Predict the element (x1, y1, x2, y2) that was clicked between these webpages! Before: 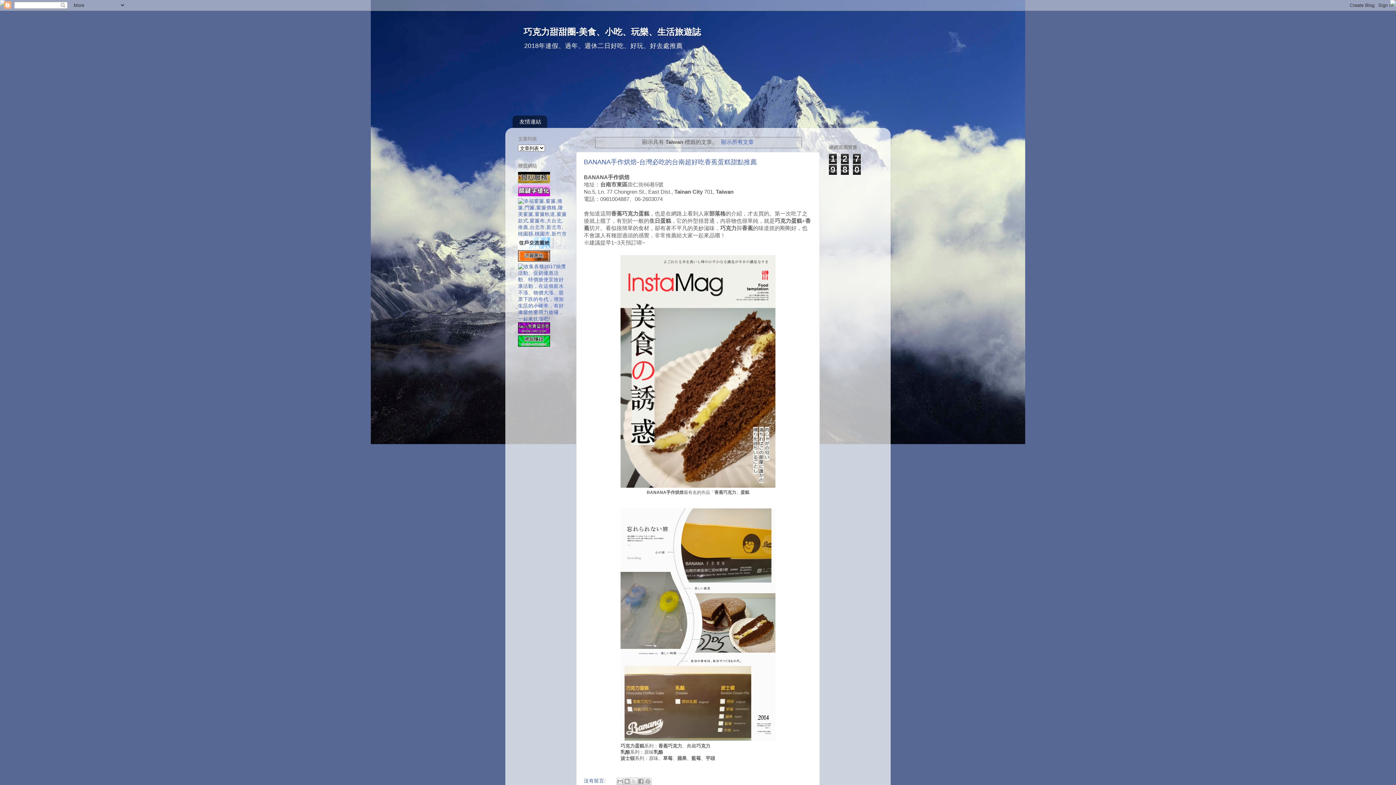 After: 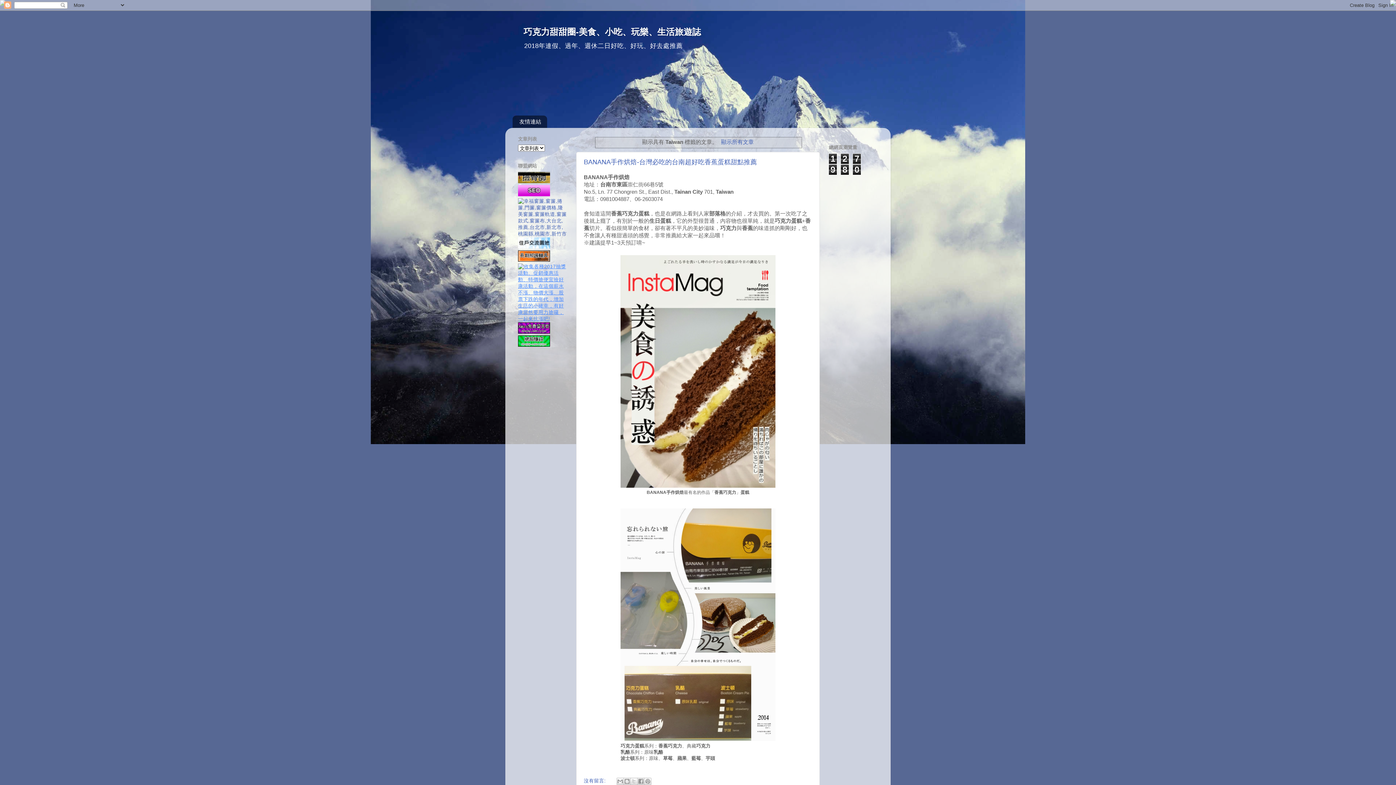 Action: bbox: (518, 316, 567, 321)